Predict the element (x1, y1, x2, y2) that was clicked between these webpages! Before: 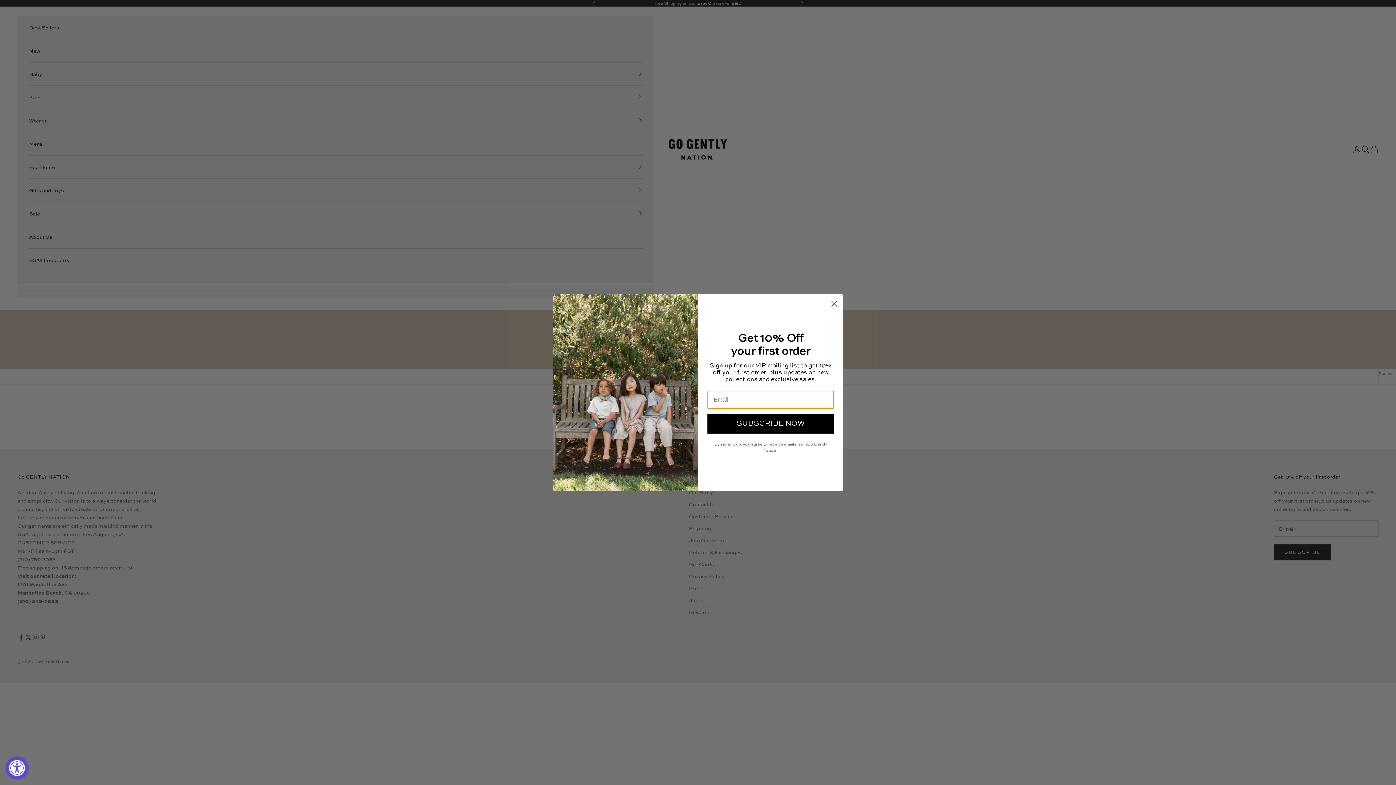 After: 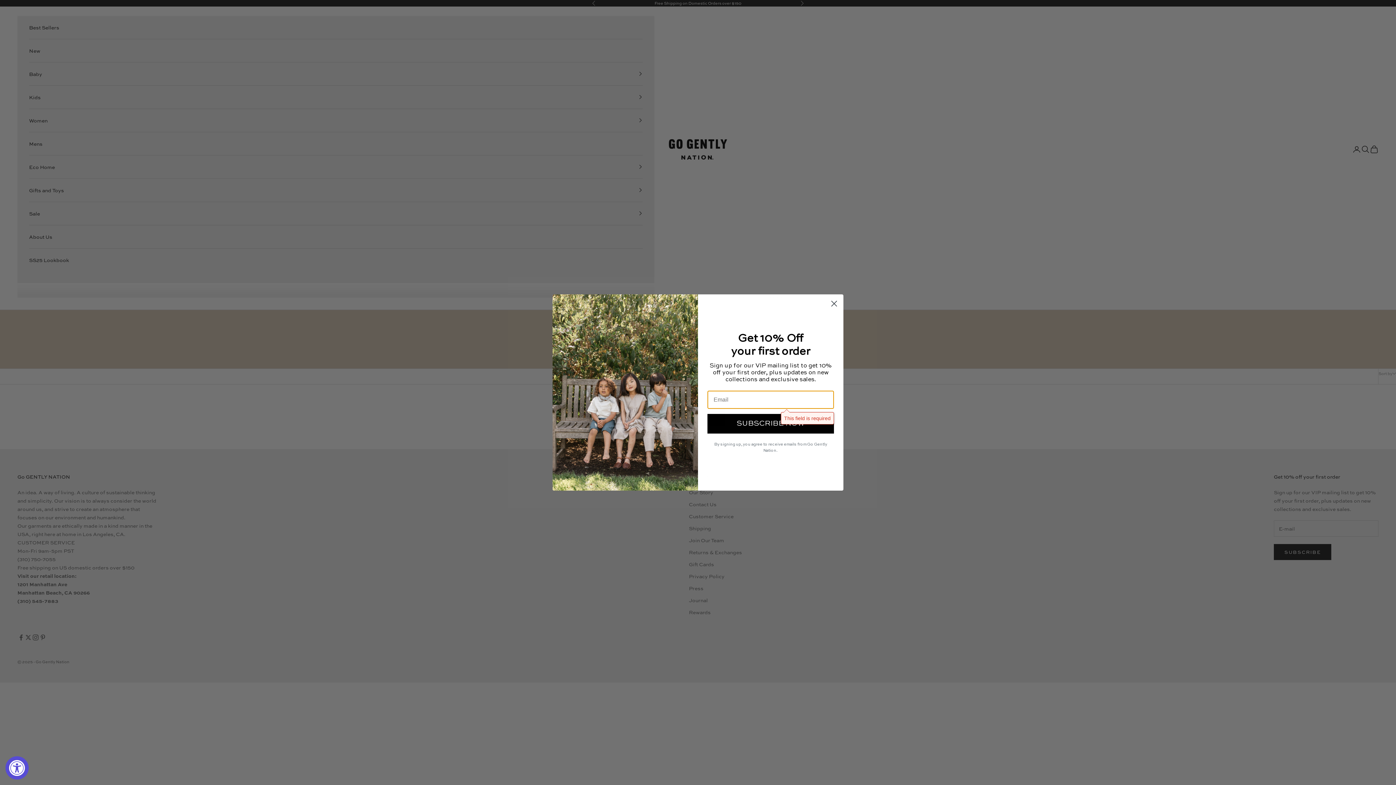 Action: label: SUBSCRIBE NOW bbox: (707, 414, 834, 433)